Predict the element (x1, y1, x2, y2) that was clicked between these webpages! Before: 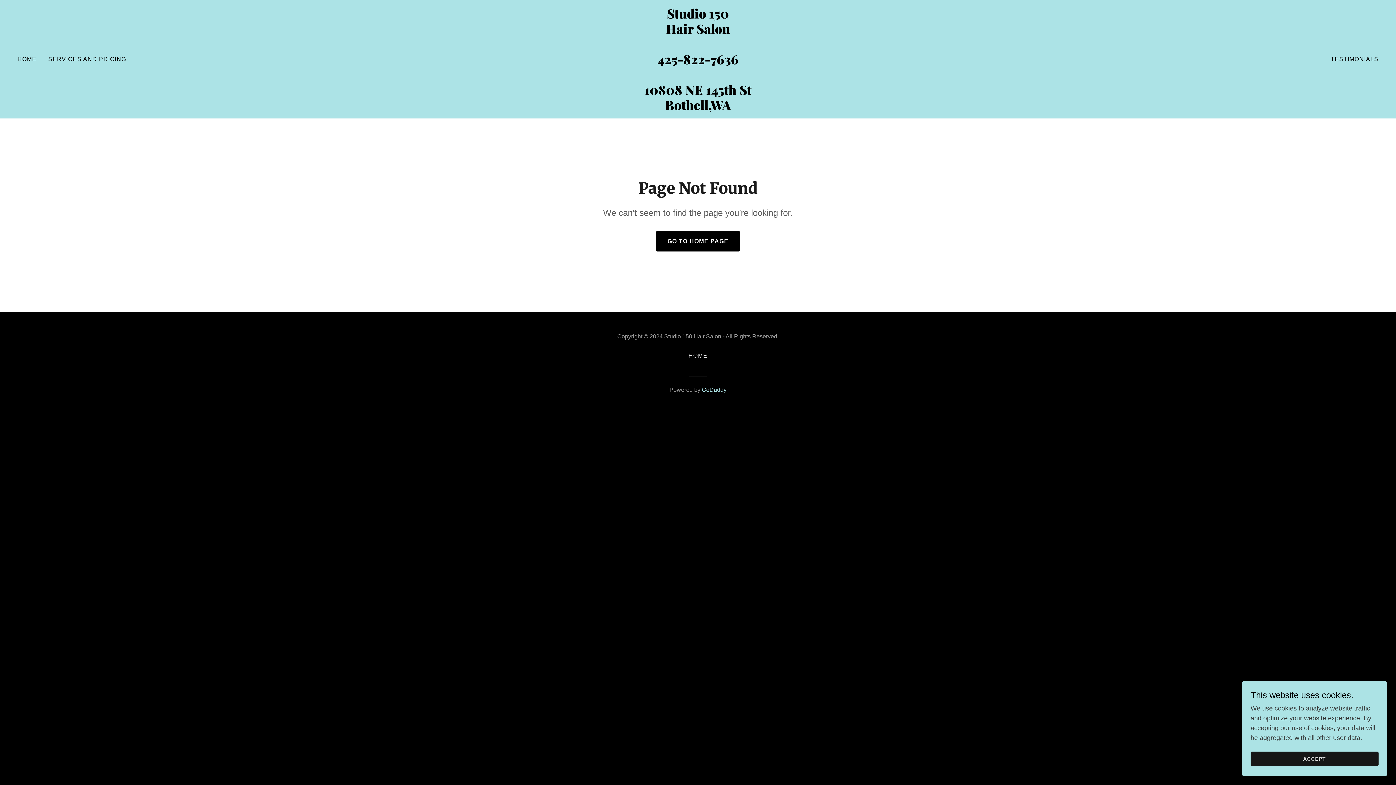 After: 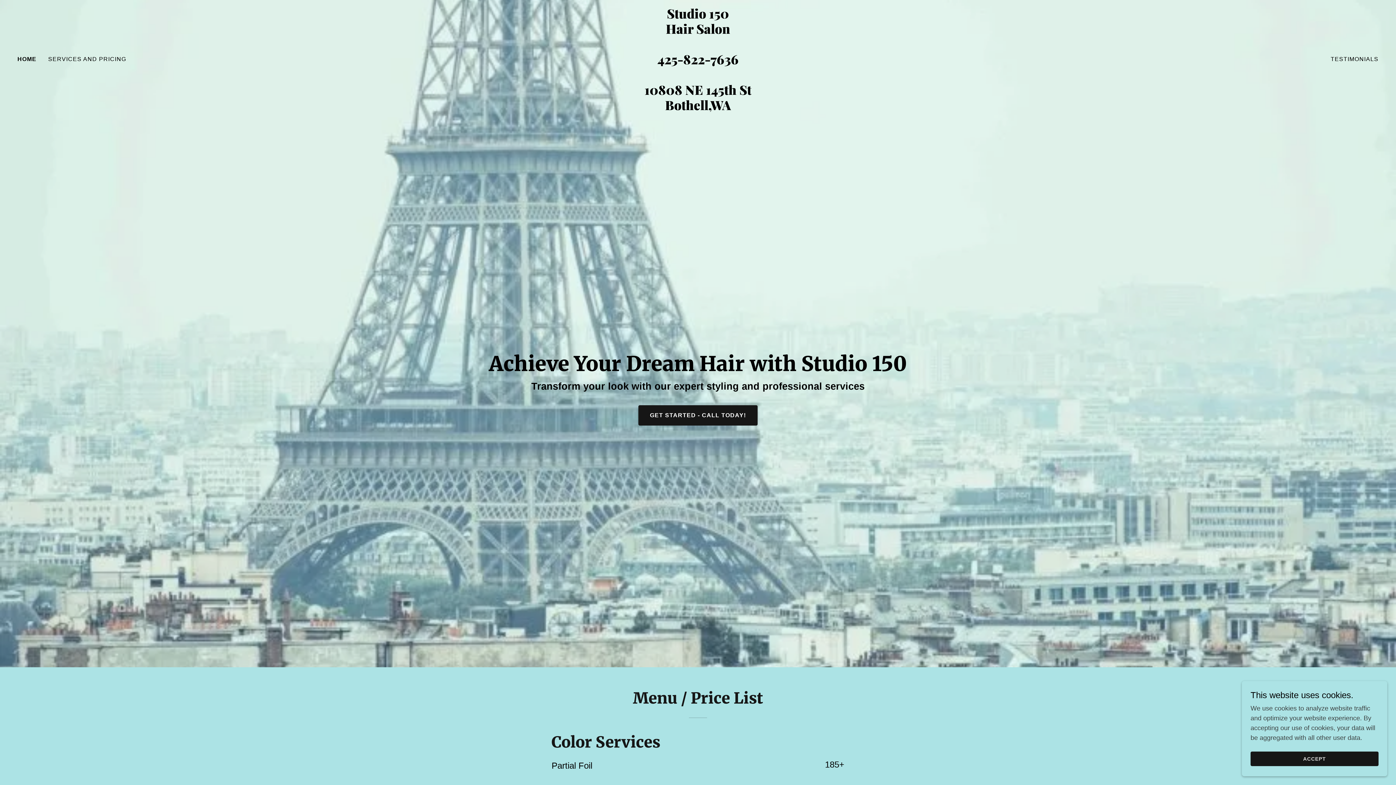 Action: label: Studio 150
Hair Salon

425-822-7636

10808 NE 145th St
Bothell,WA bbox: (471, 104, 925, 111)